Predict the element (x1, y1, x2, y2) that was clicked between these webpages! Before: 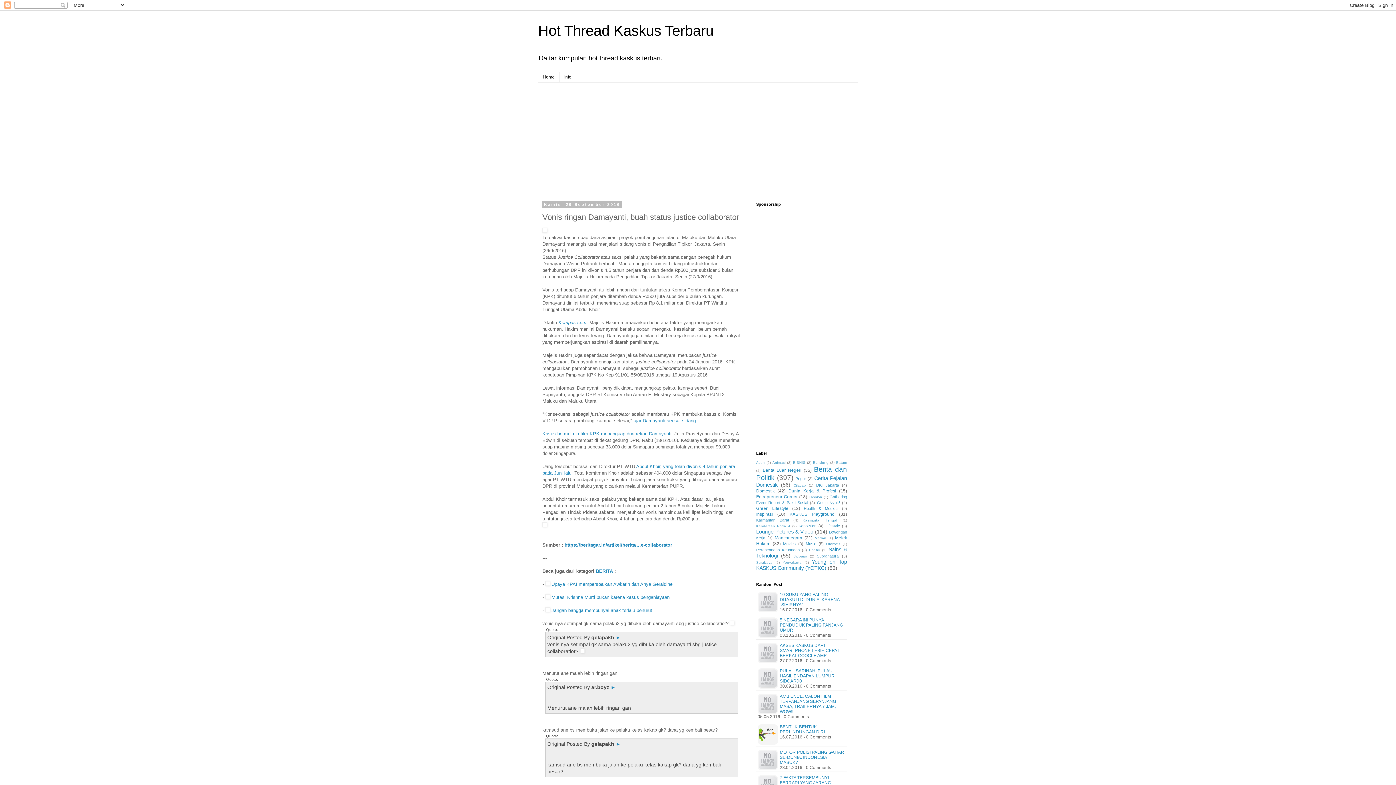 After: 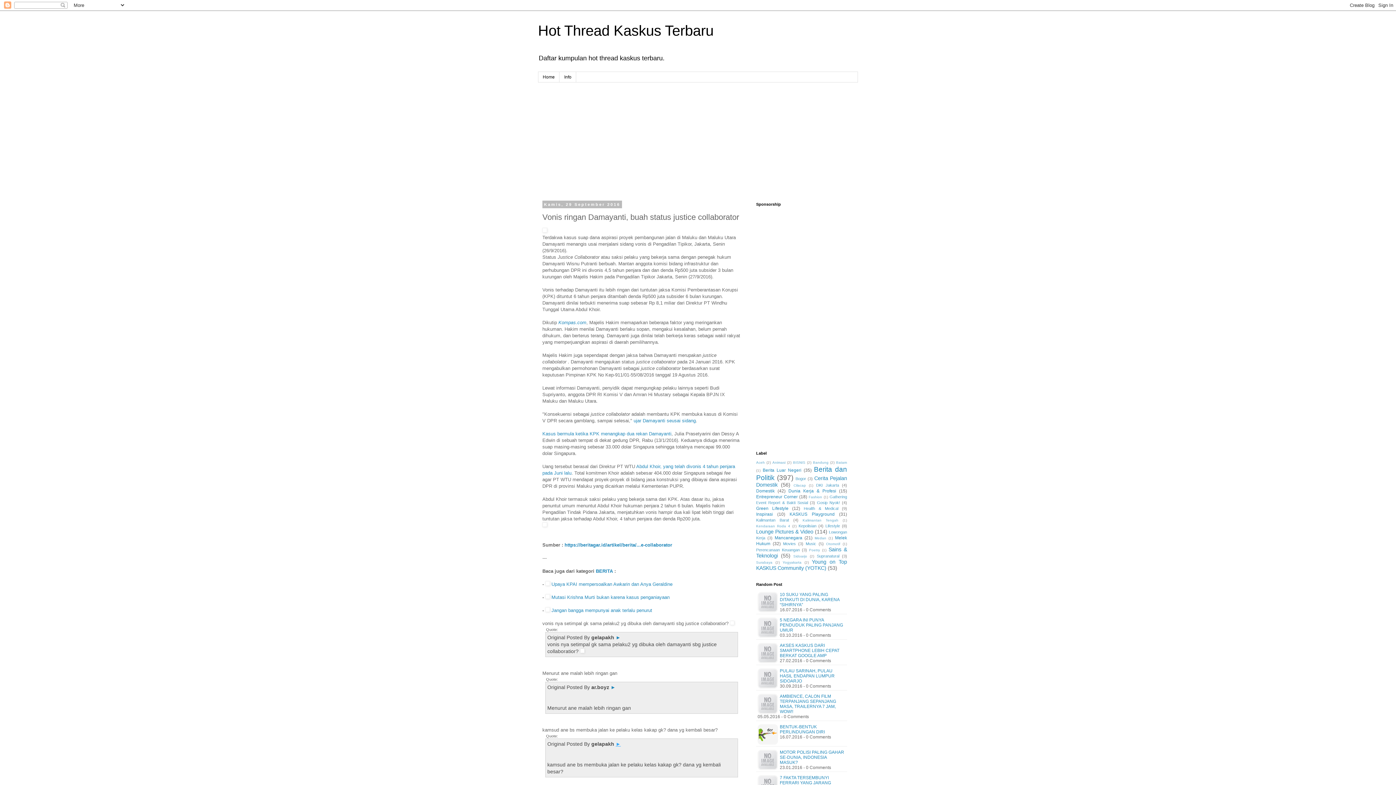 Action: bbox: (615, 741, 620, 747) label: ►